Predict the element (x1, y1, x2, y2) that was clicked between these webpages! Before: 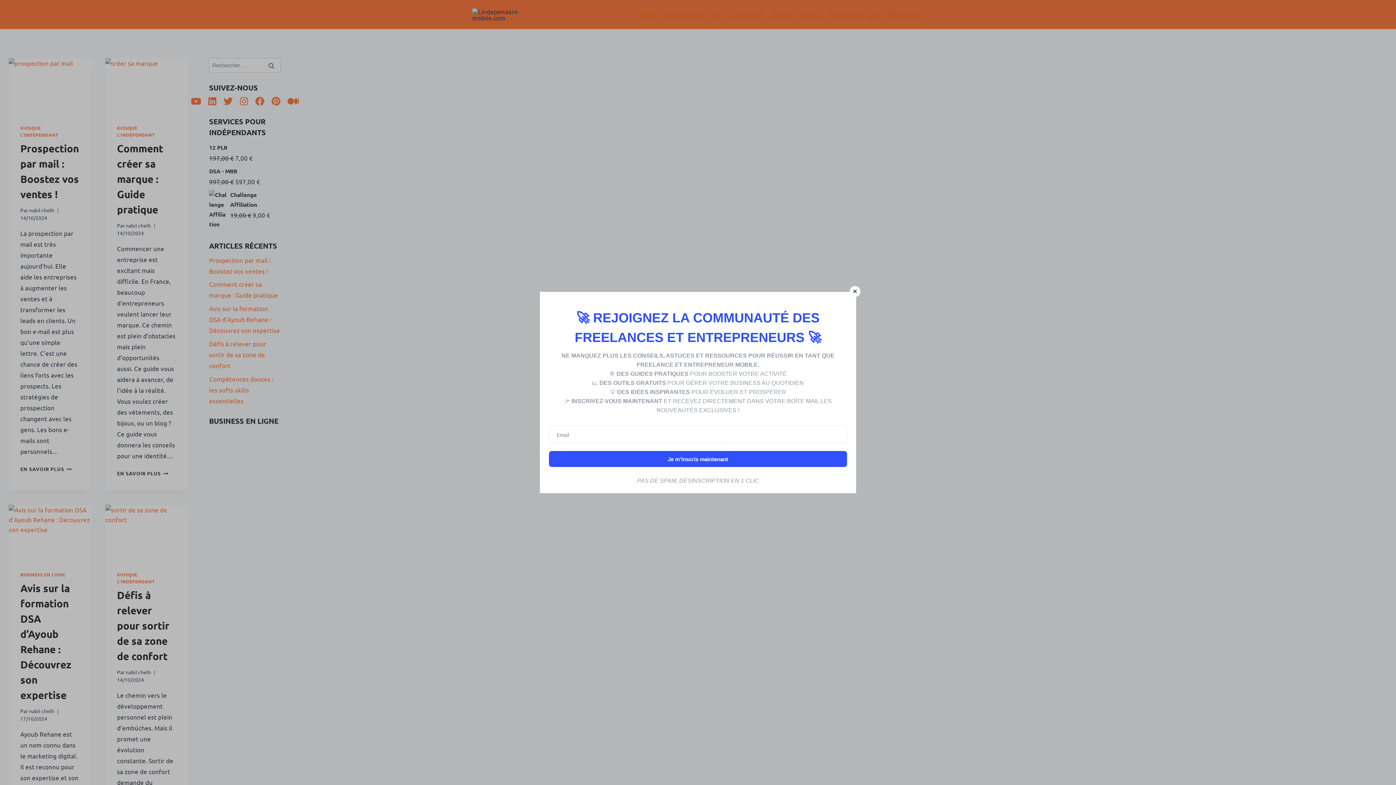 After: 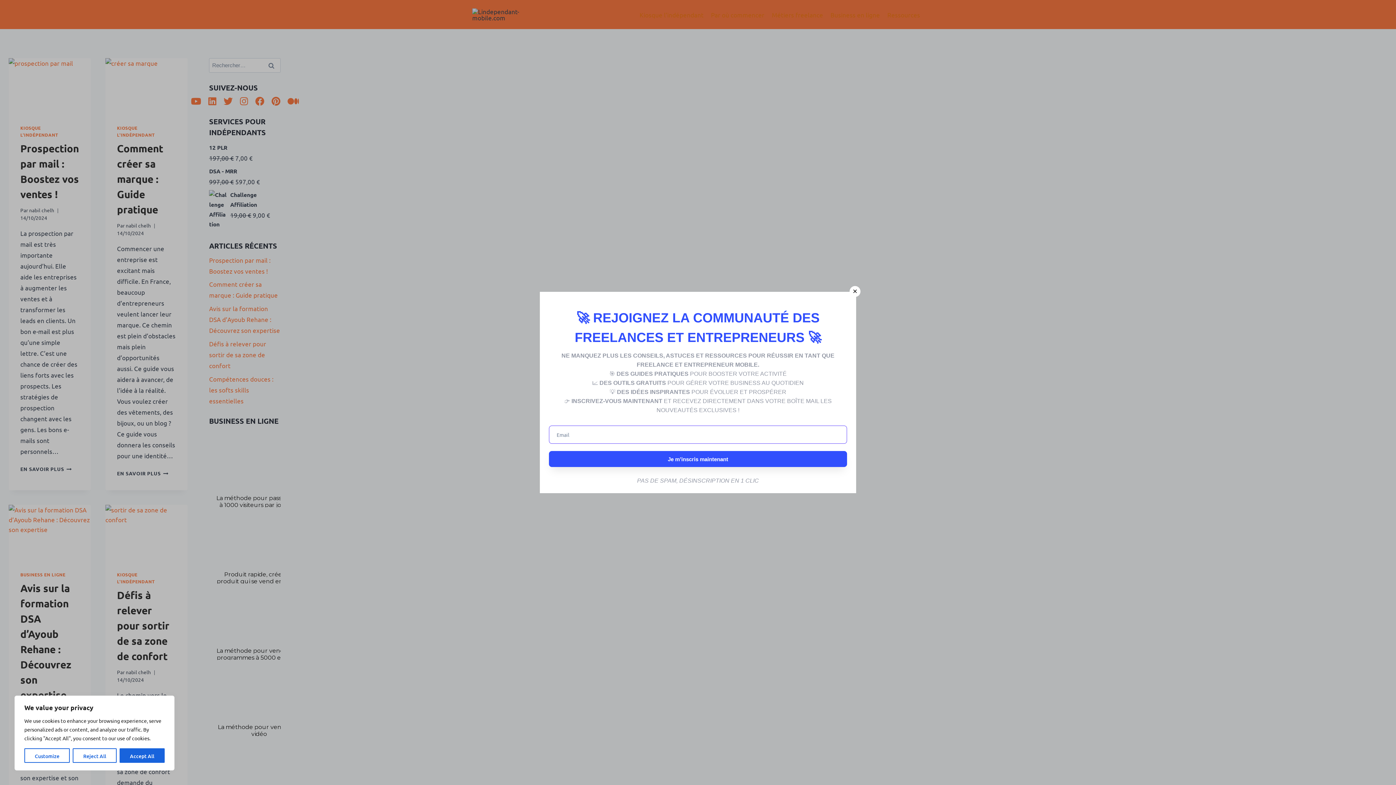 Action: bbox: (549, 451, 847, 467) label: Submit